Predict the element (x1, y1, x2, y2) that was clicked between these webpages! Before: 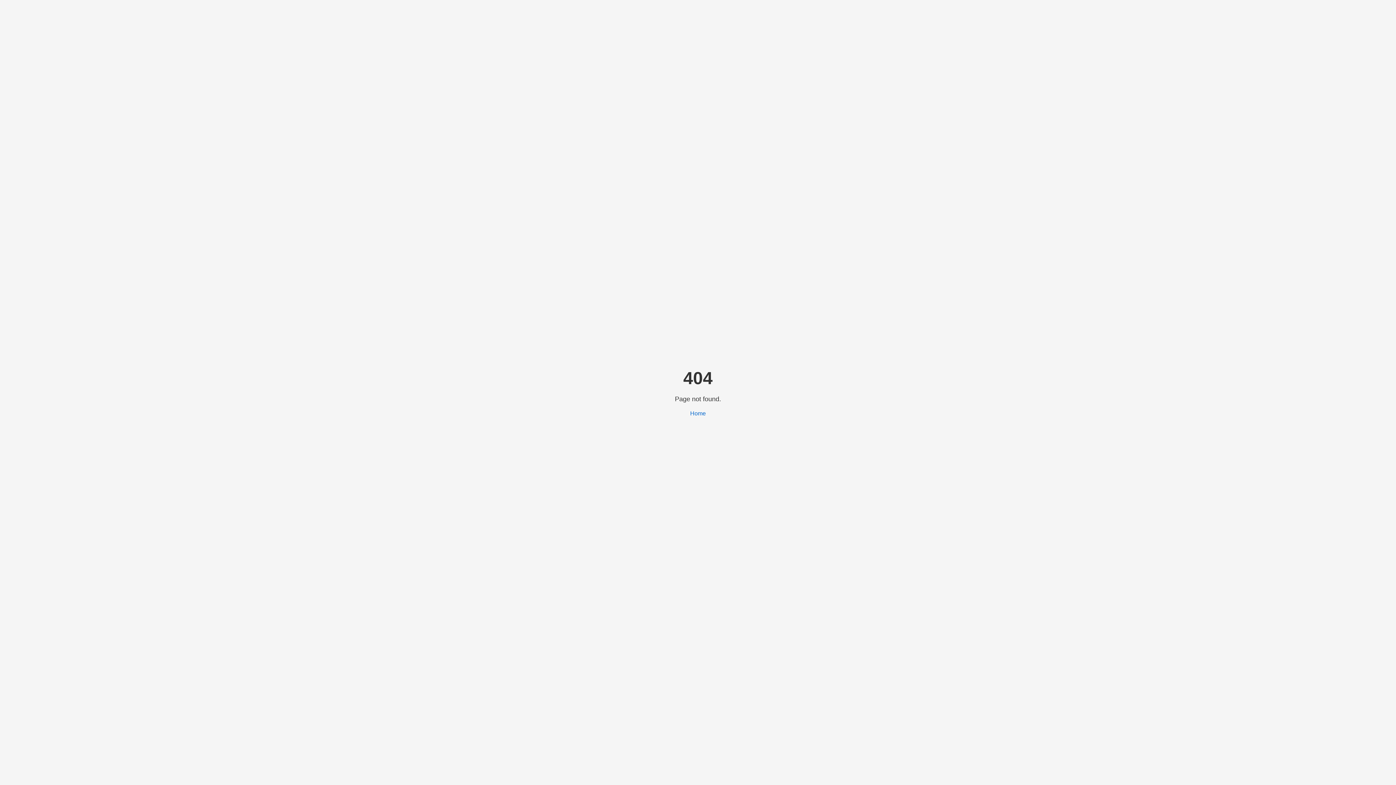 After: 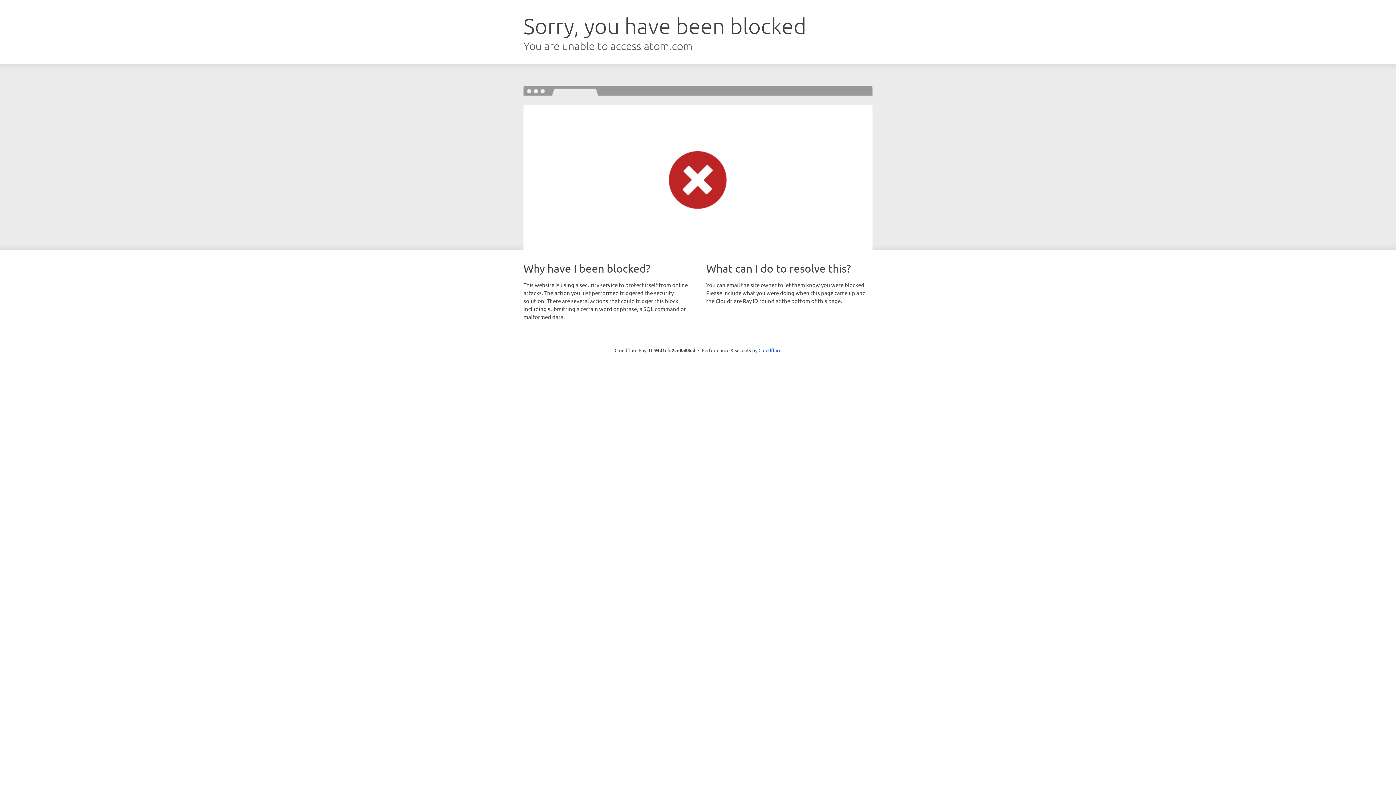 Action: bbox: (690, 410, 706, 416) label: Home